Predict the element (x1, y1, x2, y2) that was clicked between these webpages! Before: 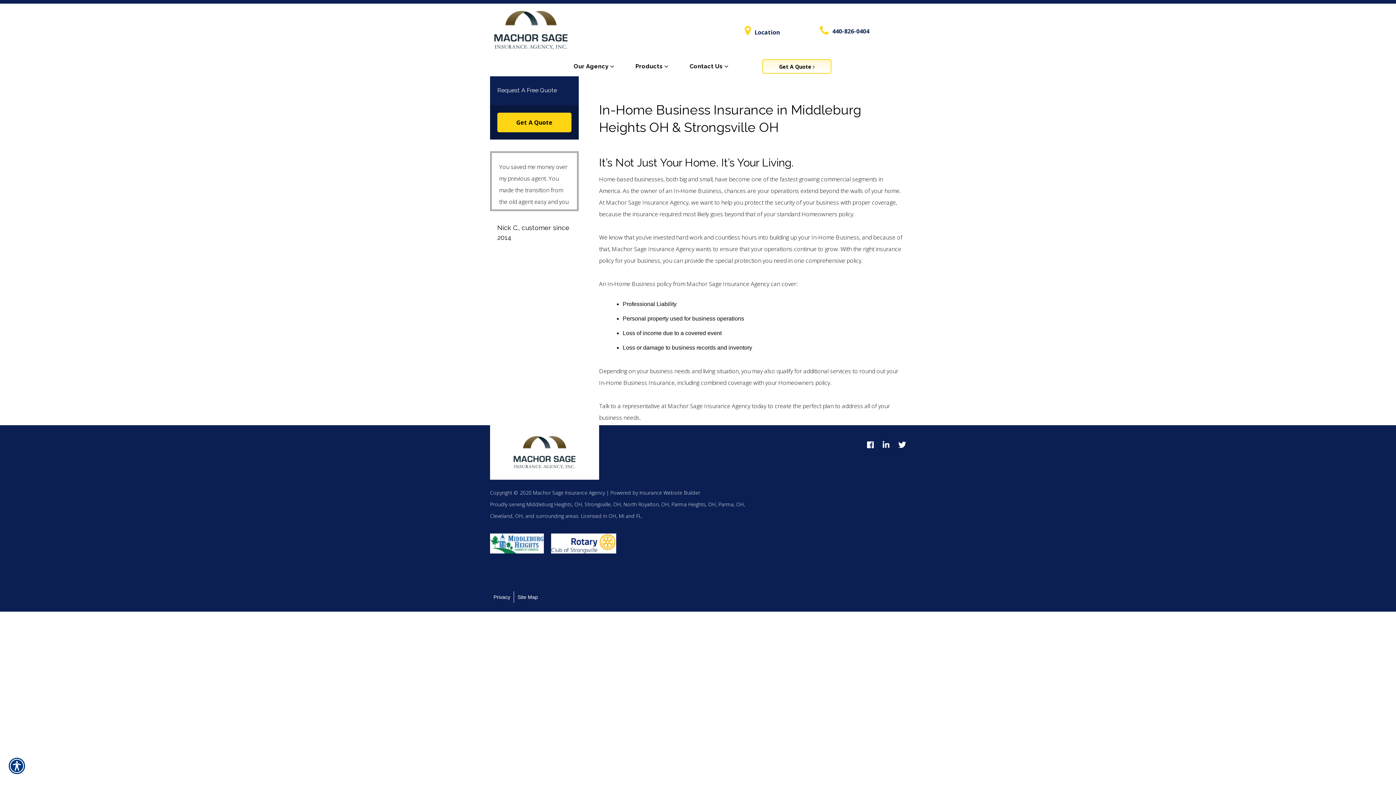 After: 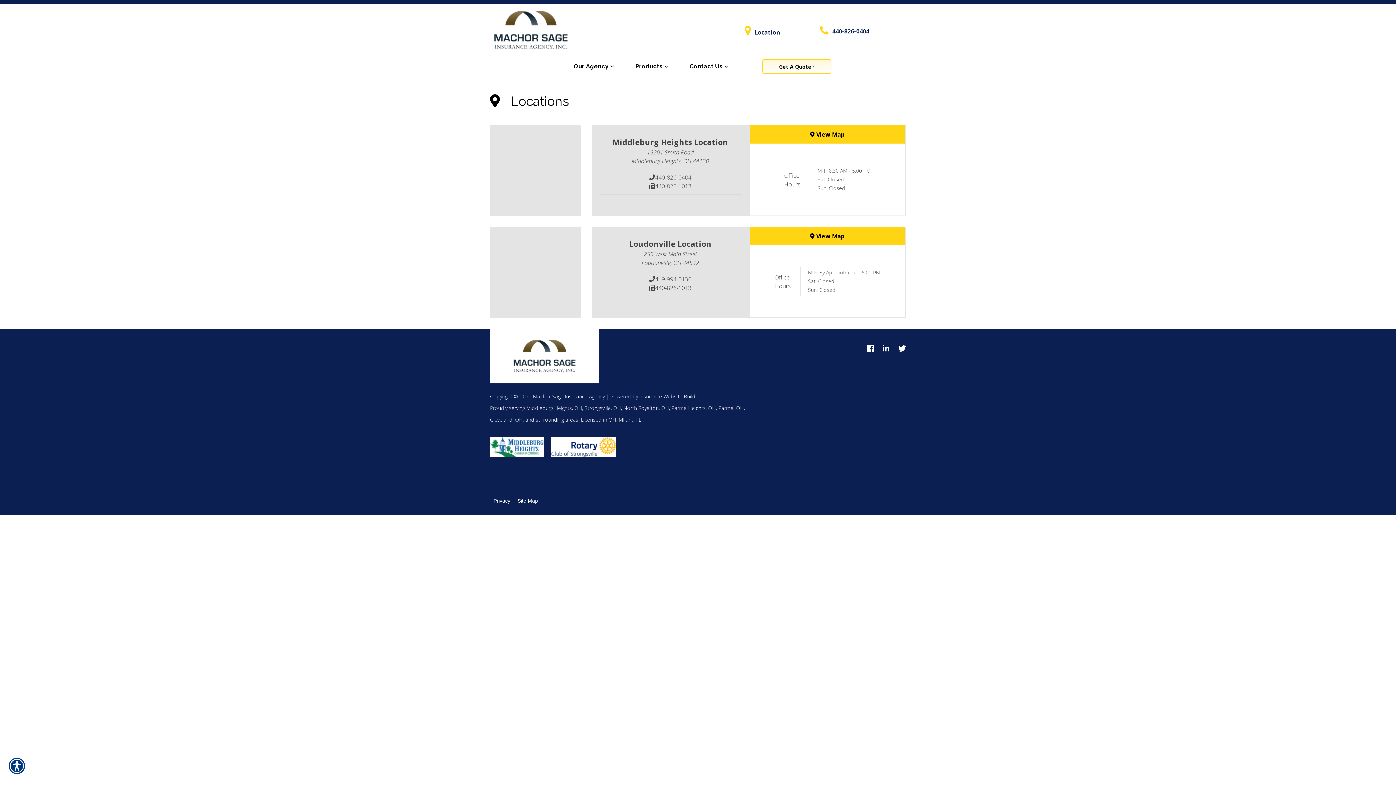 Action: label: Navigate to www.machor.com bbox: (744, 28, 754, 36)